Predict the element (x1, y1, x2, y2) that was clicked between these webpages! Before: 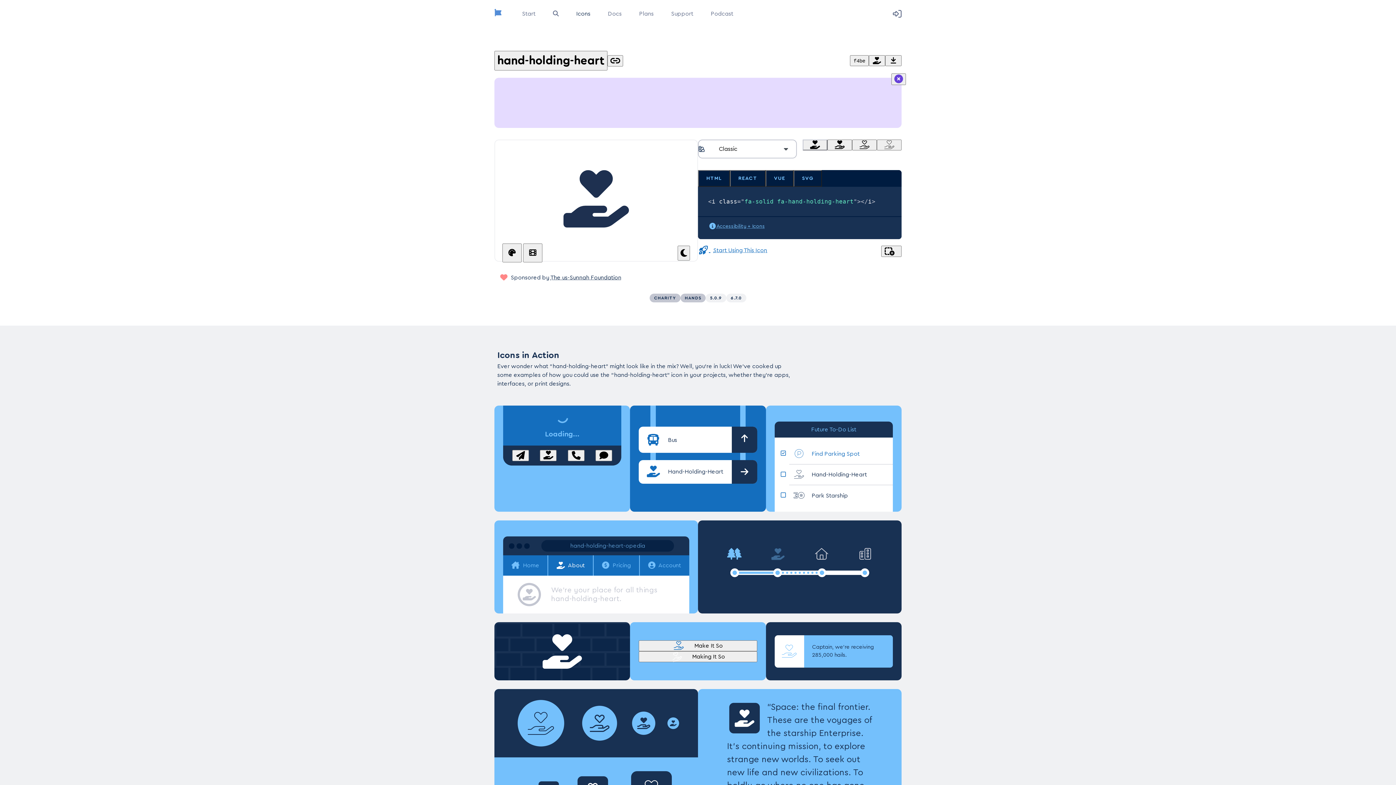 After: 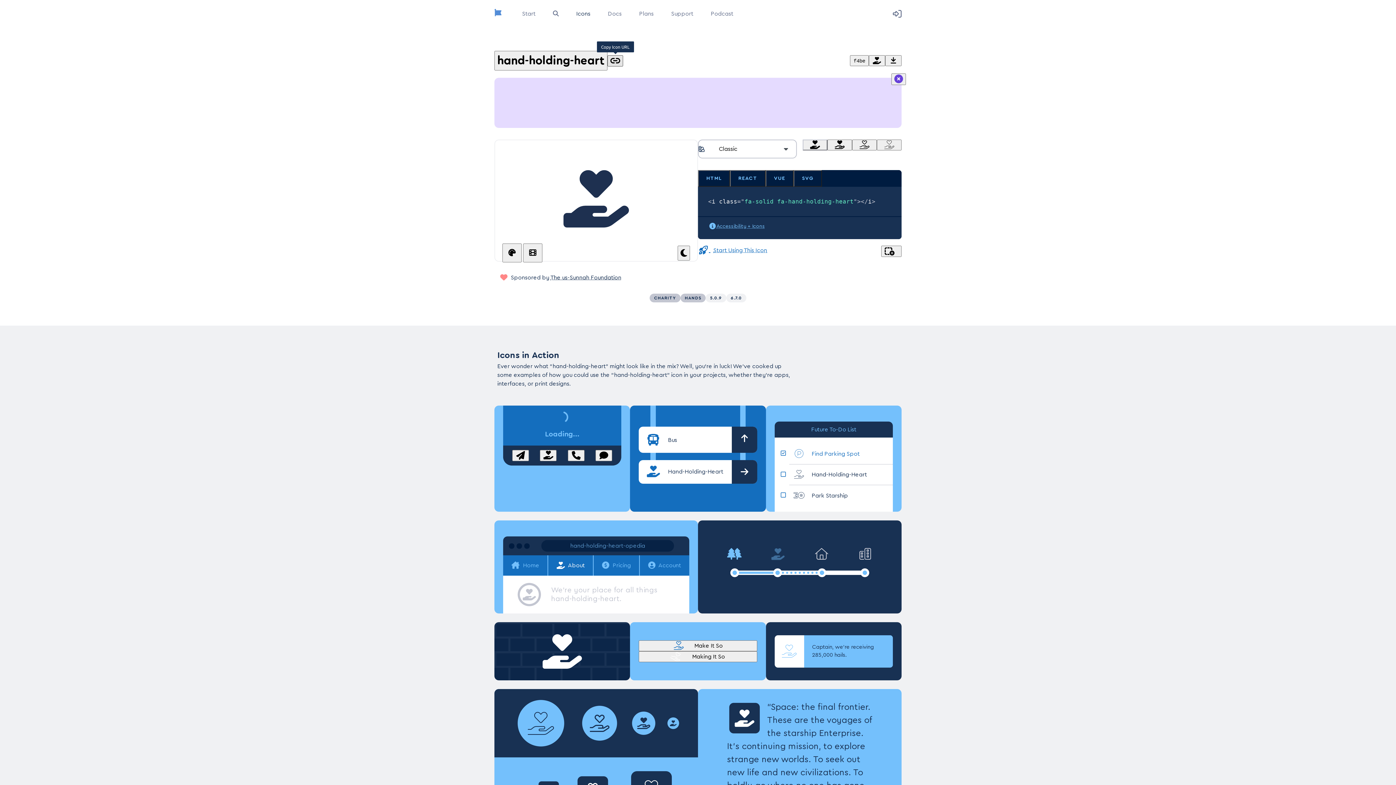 Action: bbox: (607, 55, 623, 66) label: Copy Icon URL